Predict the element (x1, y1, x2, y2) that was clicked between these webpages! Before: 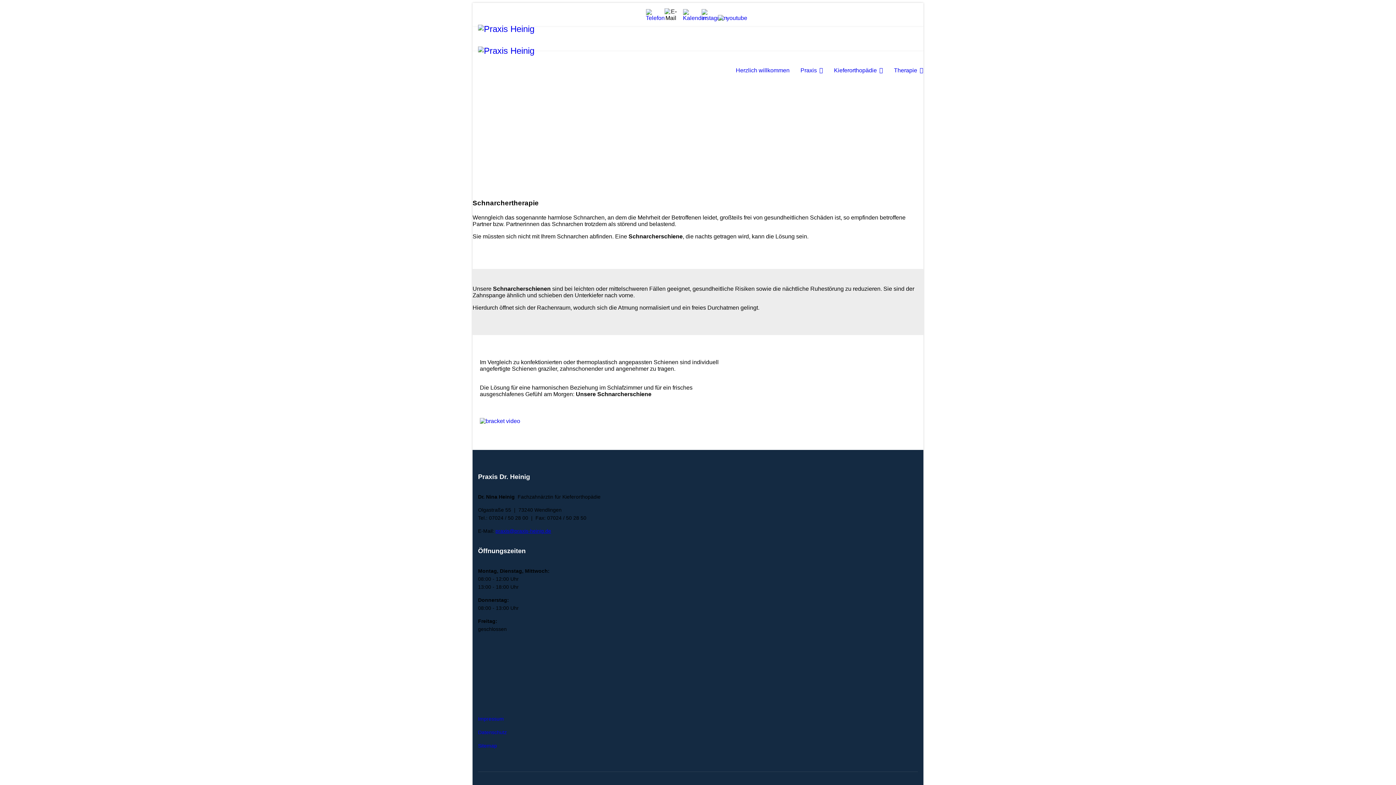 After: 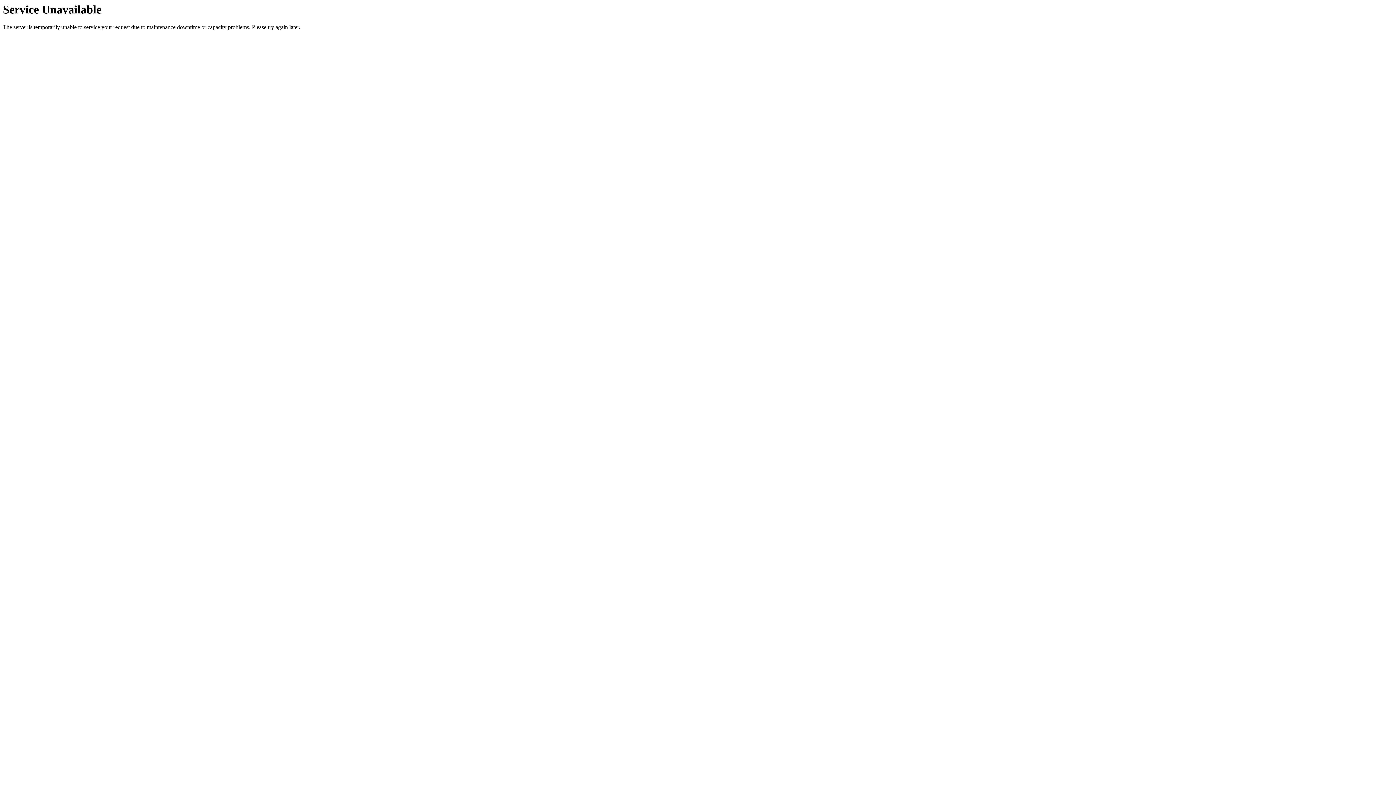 Action: bbox: (478, 24, 534, 68)